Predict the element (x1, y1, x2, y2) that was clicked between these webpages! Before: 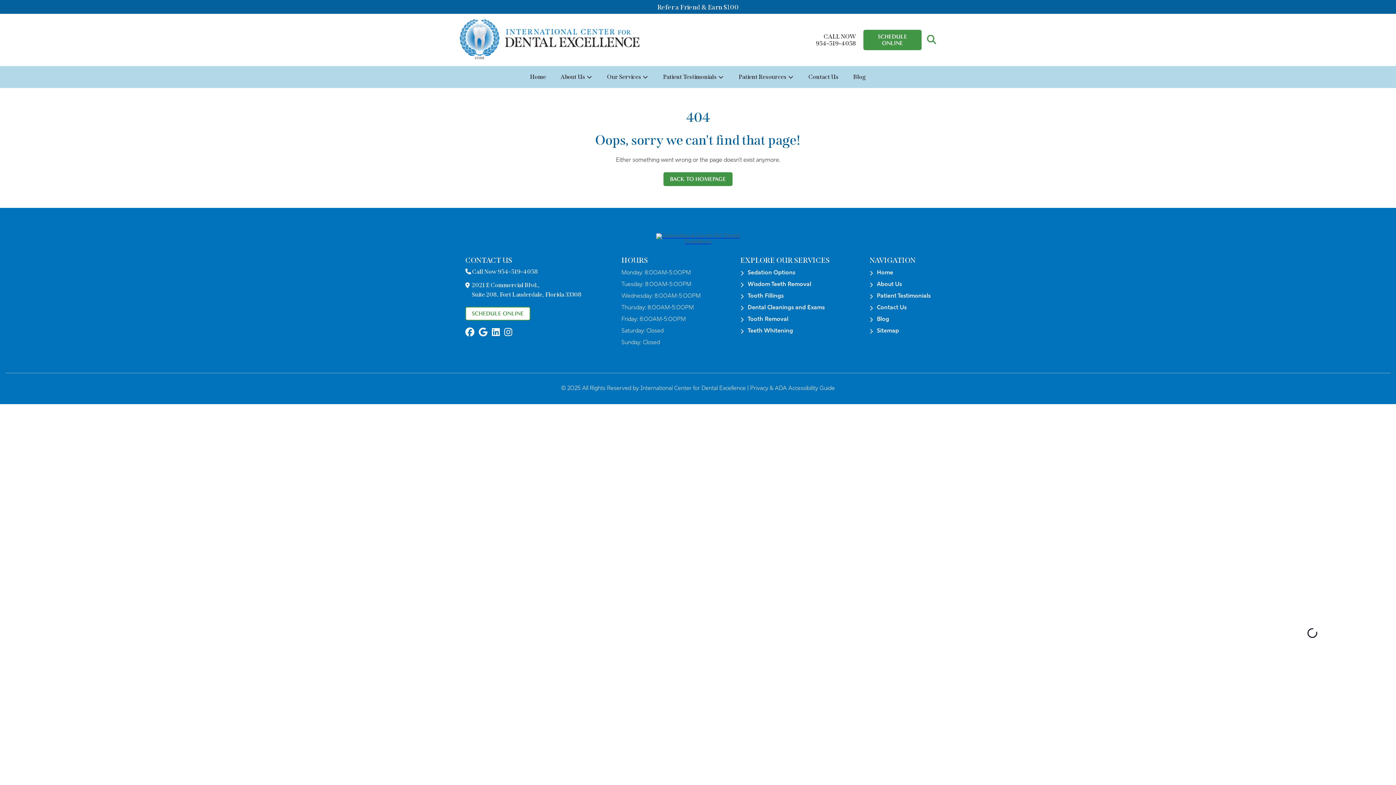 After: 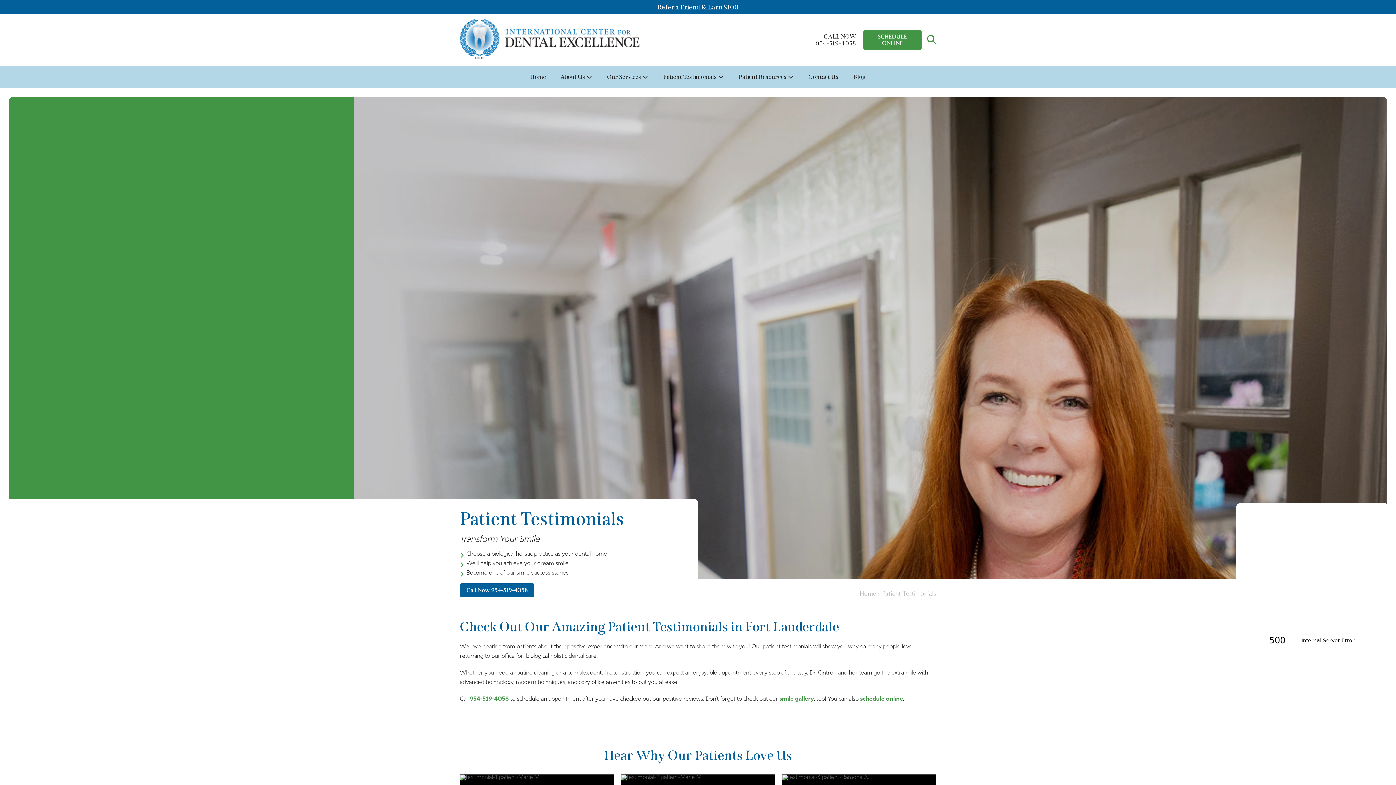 Action: bbox: (869, 291, 930, 300) label: Patient Testimonials